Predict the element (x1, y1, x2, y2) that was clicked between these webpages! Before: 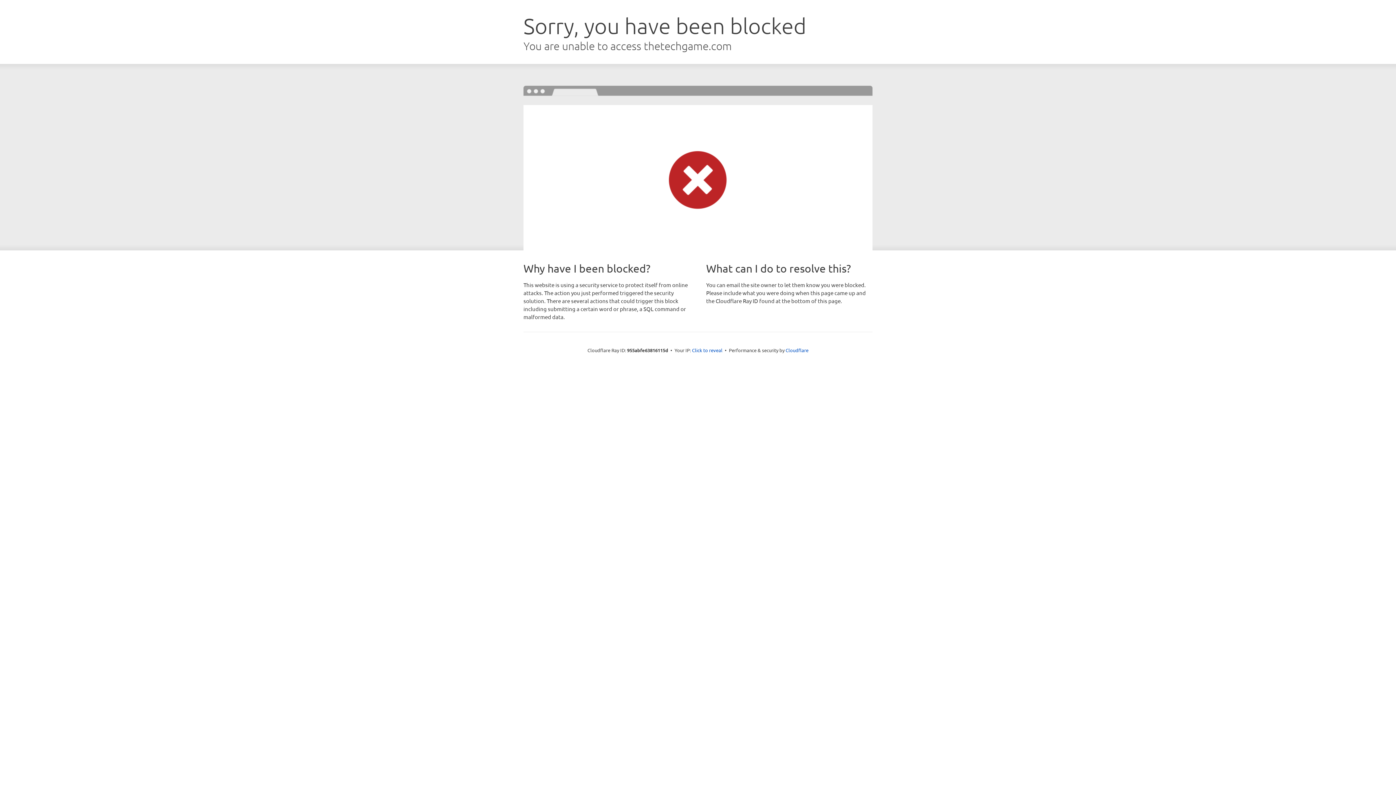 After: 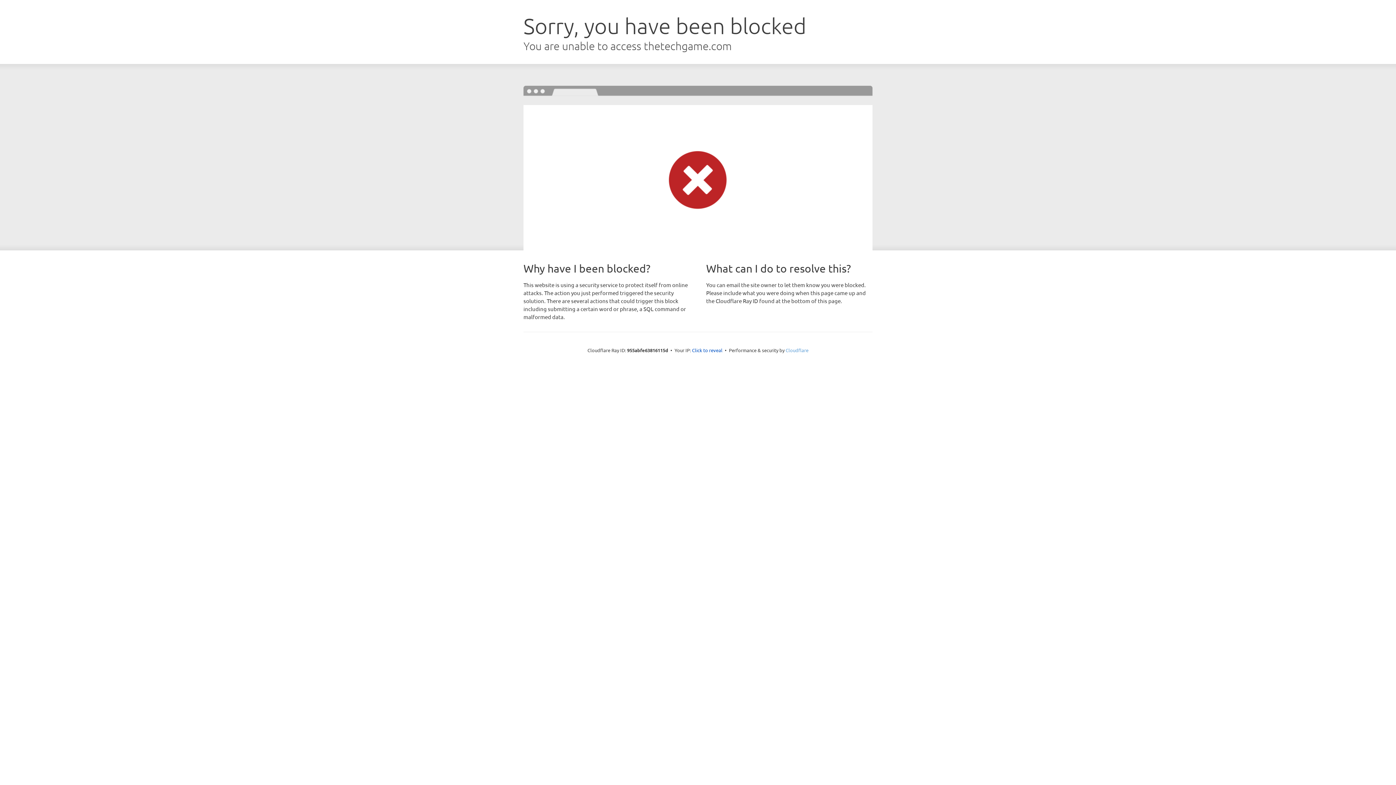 Action: bbox: (785, 347, 808, 353) label: Cloudflare